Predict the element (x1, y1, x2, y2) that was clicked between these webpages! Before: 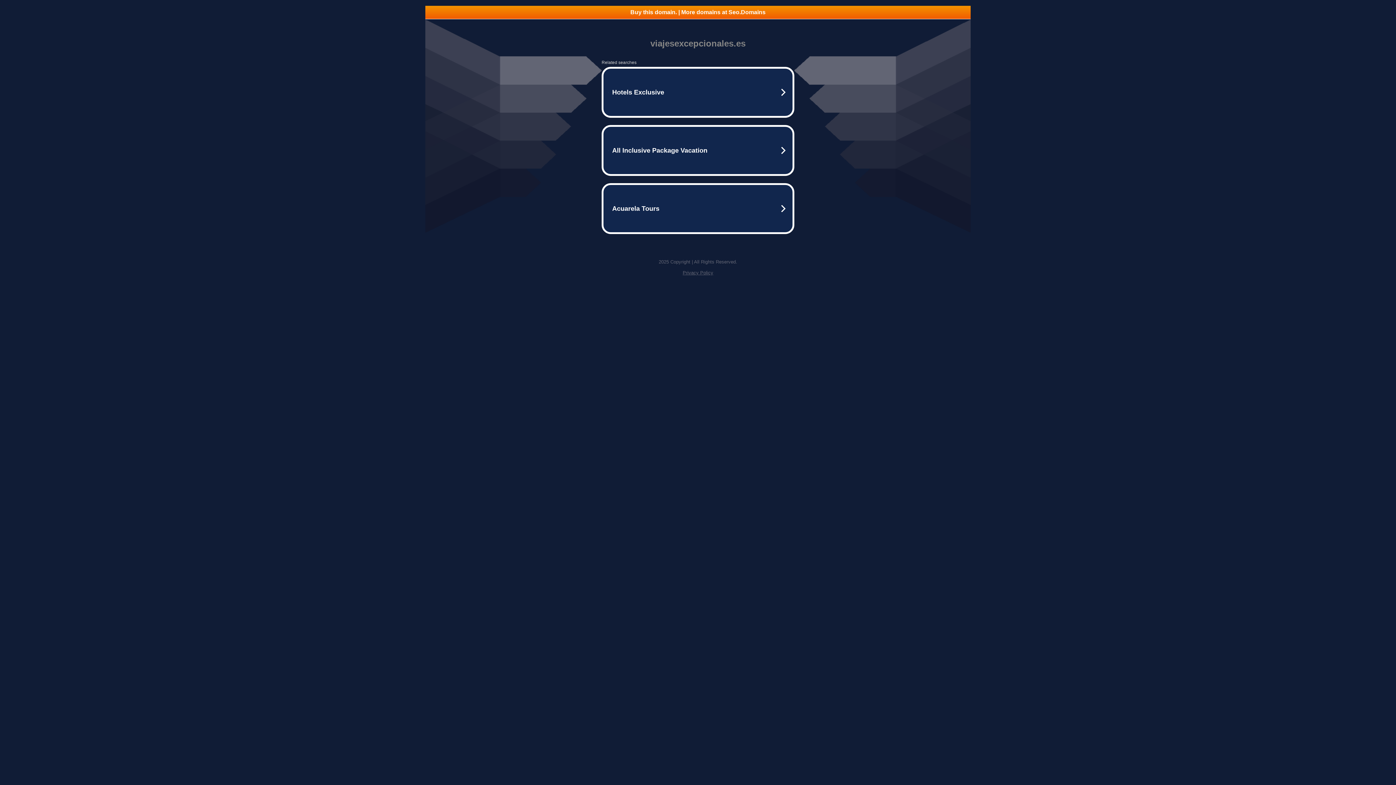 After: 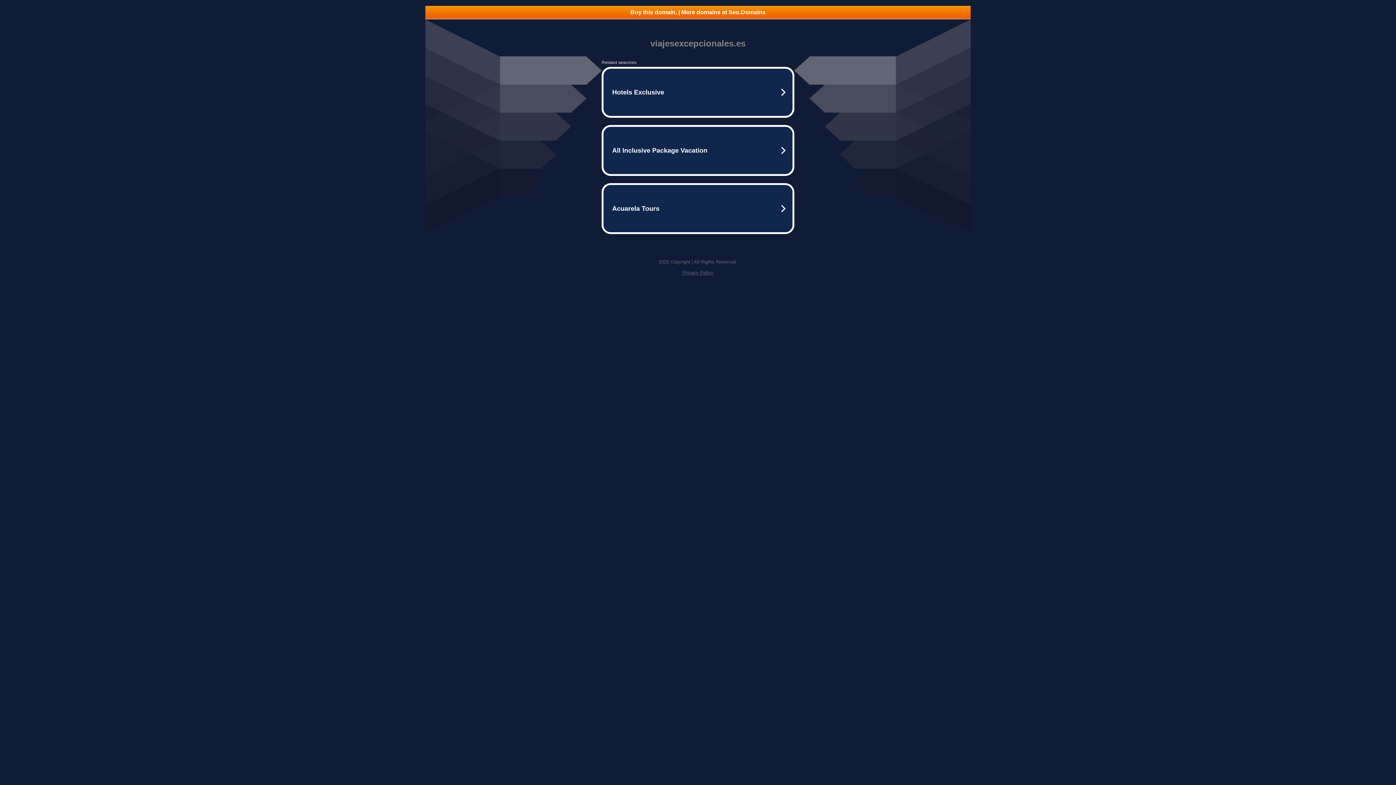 Action: label: Buy this domain. | More domains at Seo.Domains bbox: (425, 5, 970, 18)